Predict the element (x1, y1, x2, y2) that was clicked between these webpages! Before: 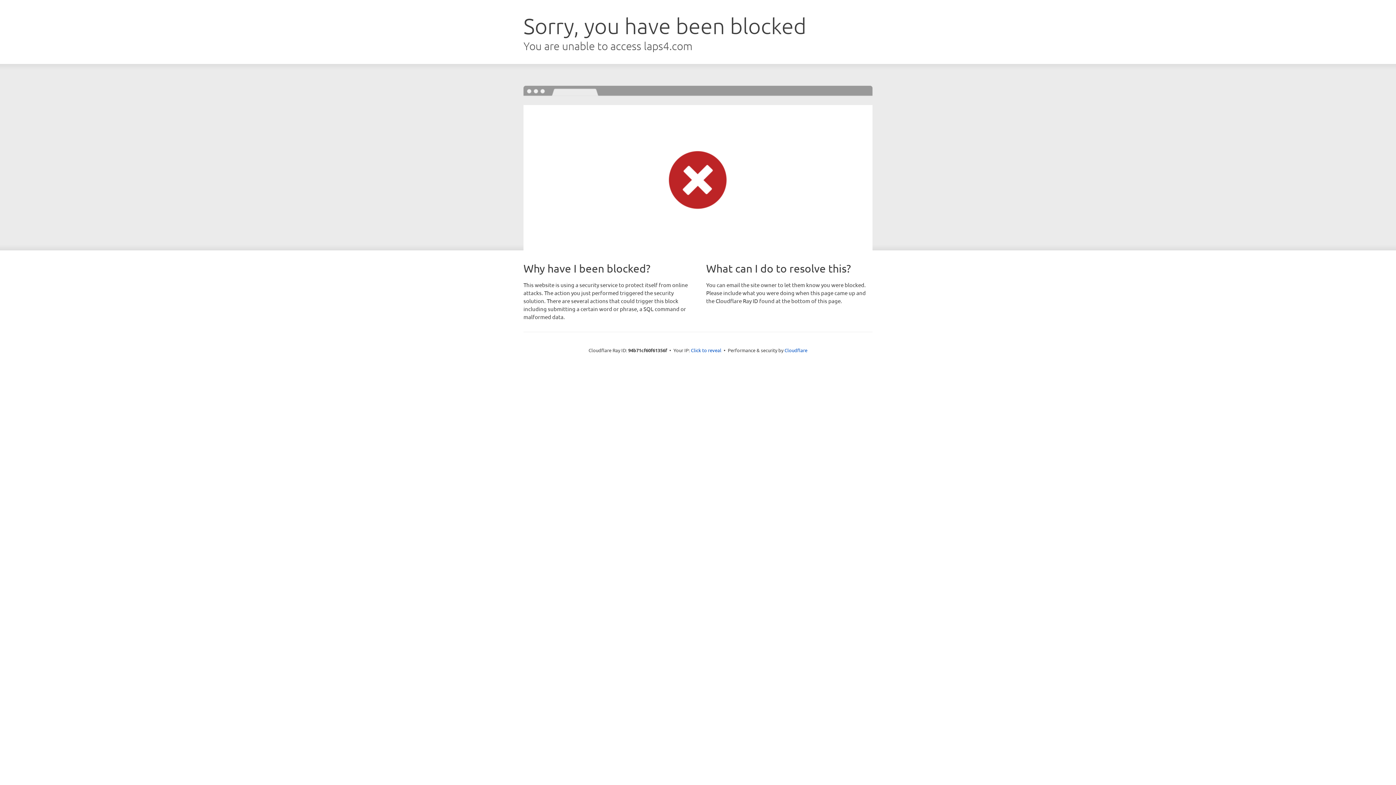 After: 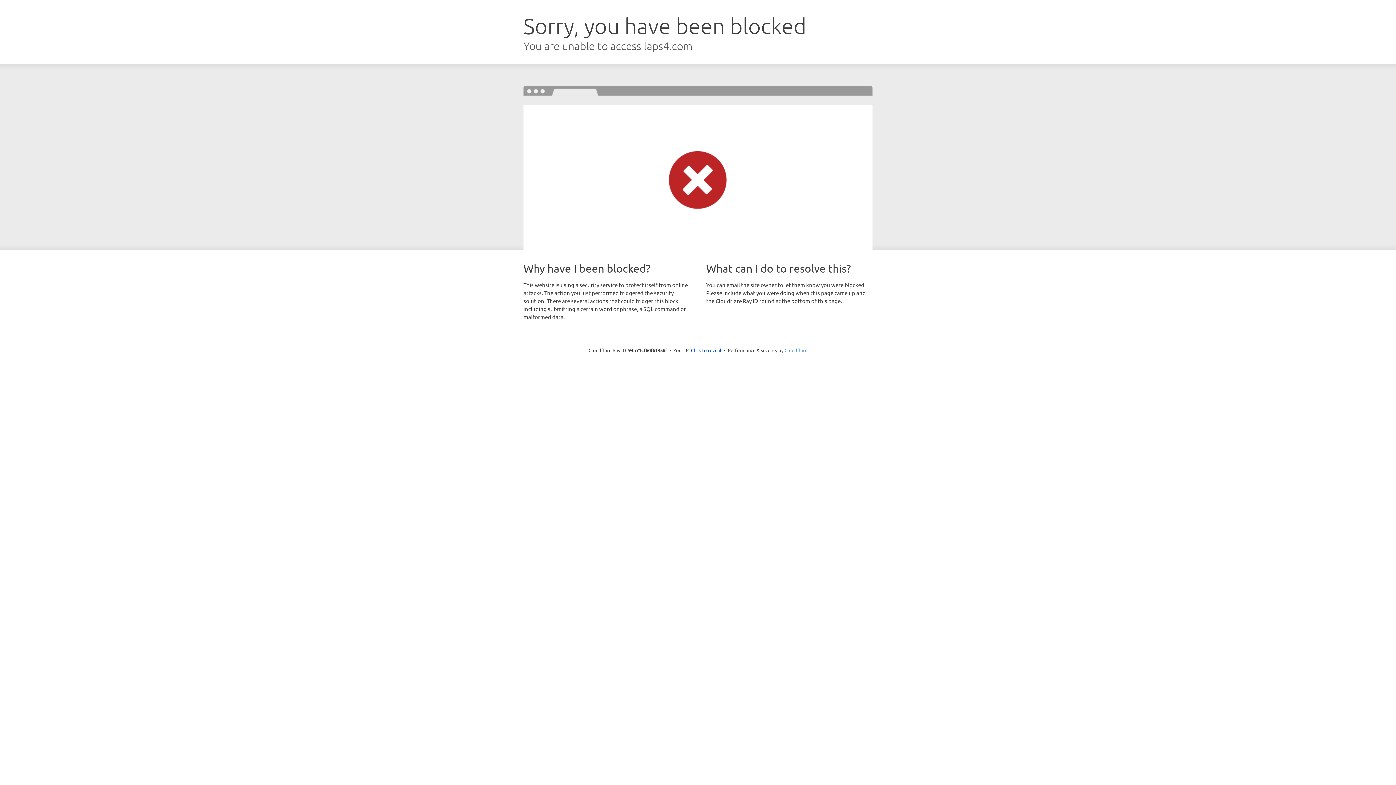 Action: bbox: (784, 347, 807, 353) label: Cloudflare